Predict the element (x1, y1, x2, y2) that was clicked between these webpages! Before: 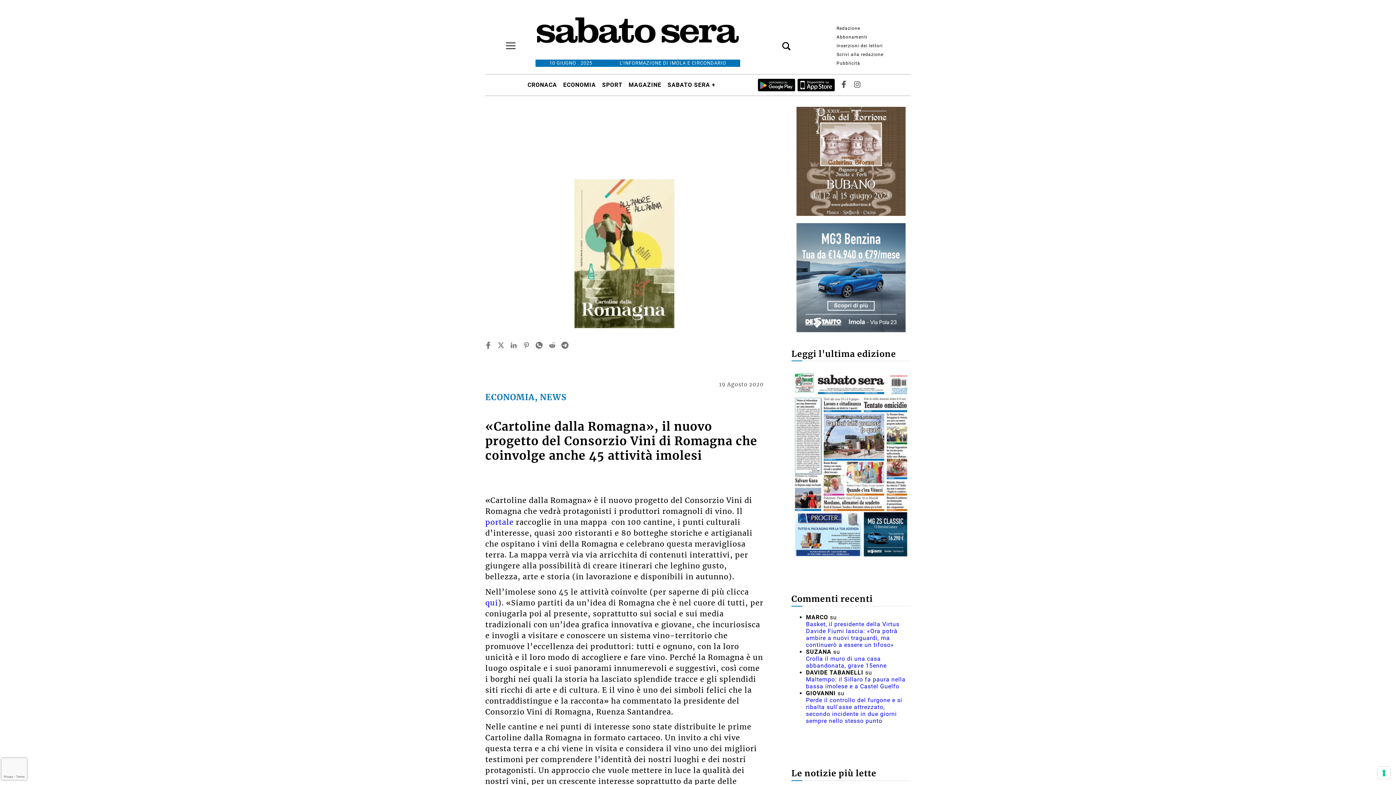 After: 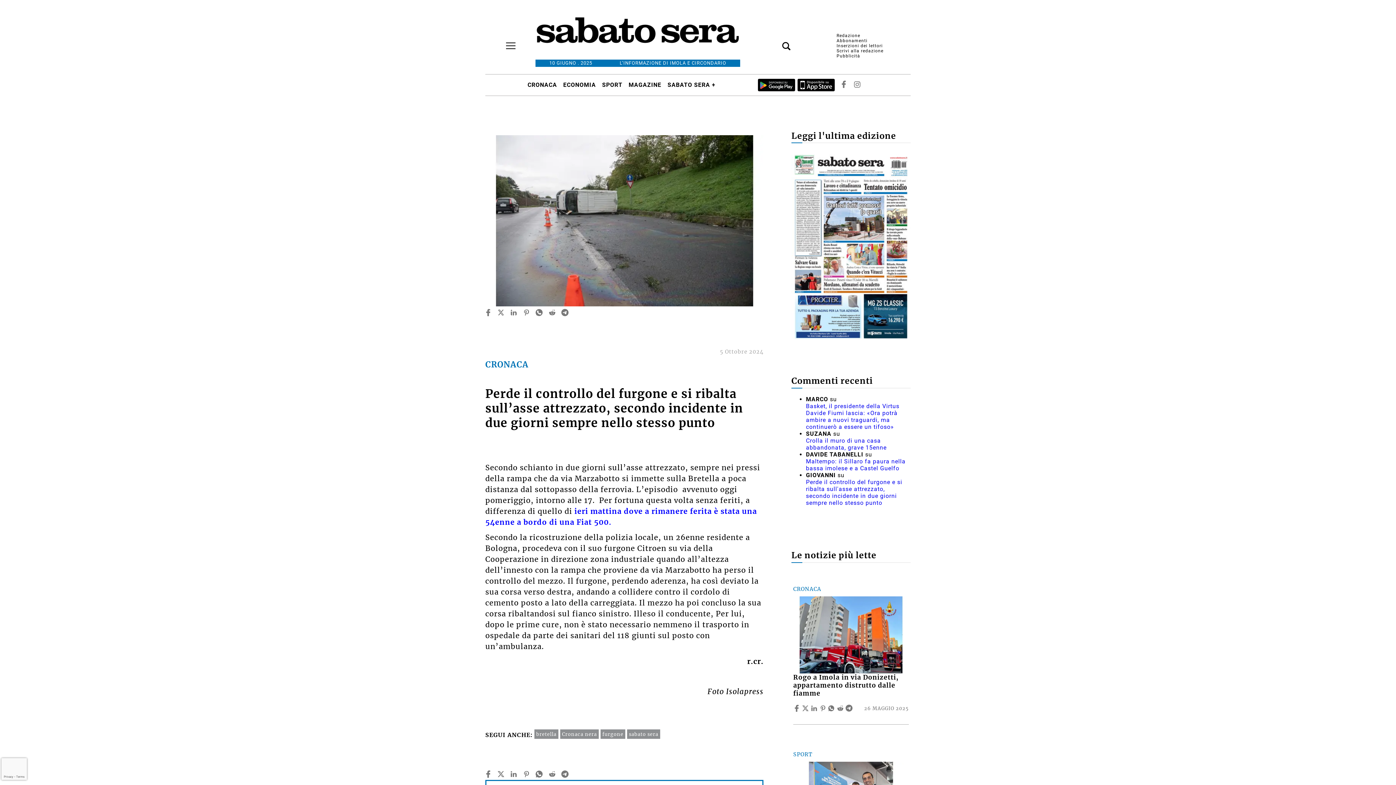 Action: label: Perde il controllo del furgone e si ribalta sull'asse attrezzato, secondo incidente in due giorni sempre nello stesso punto bbox: (806, 696, 902, 724)